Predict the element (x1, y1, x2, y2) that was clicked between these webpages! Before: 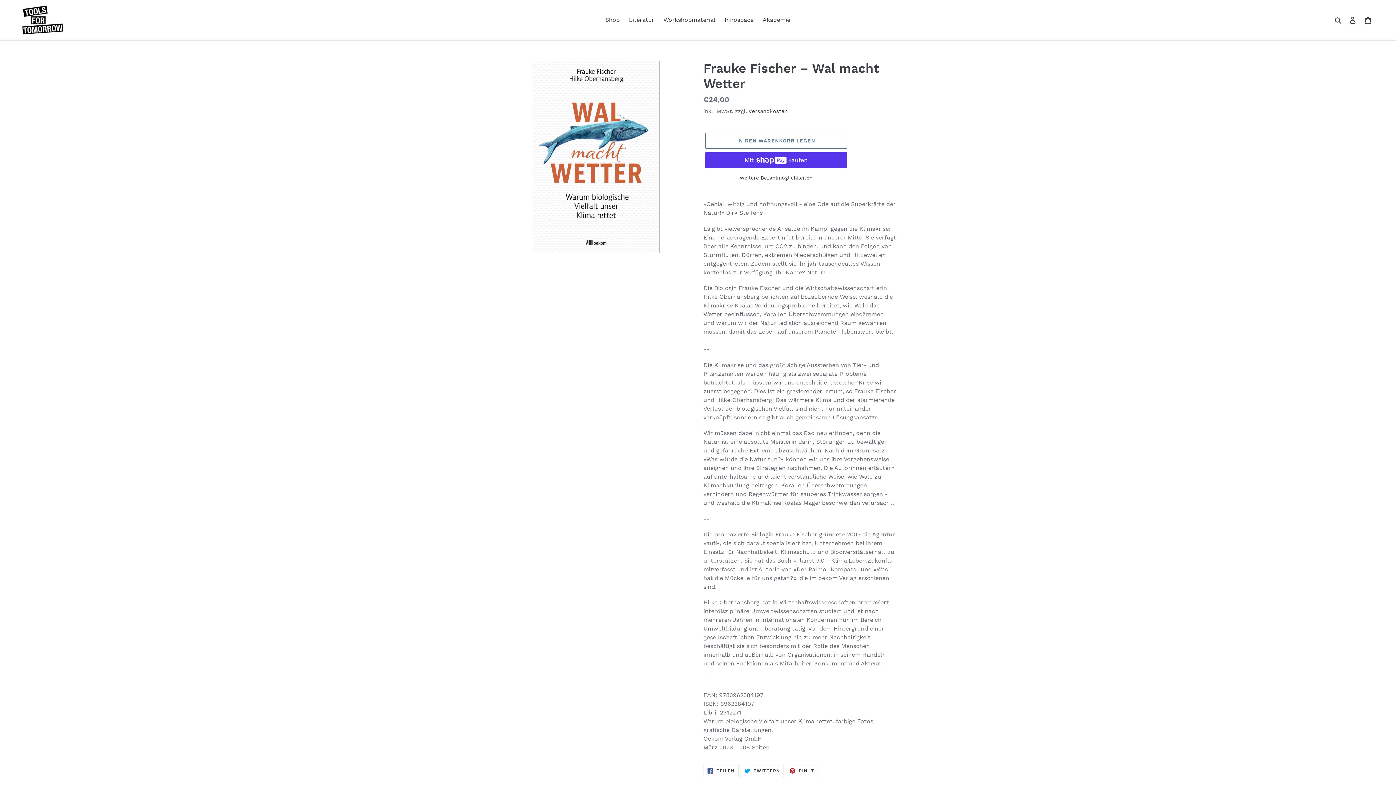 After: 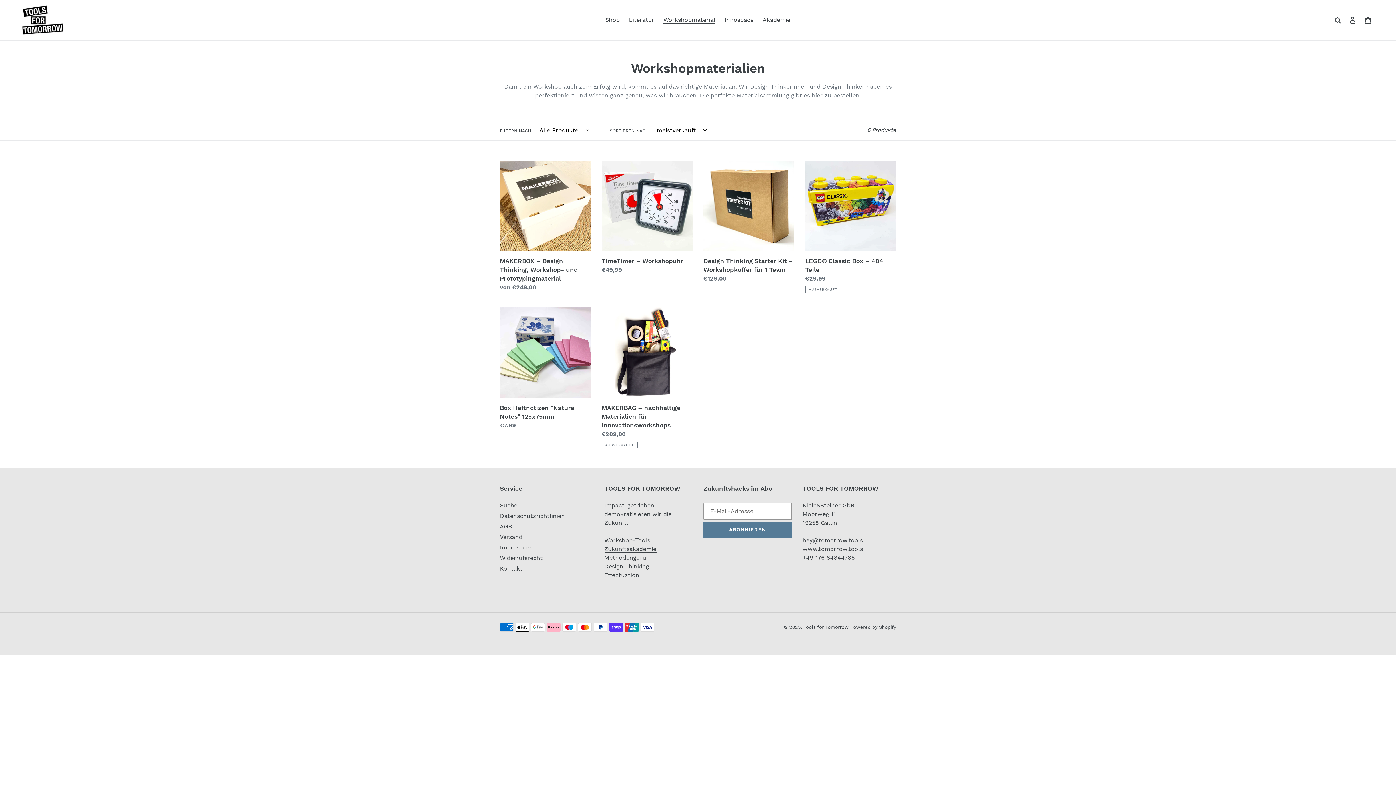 Action: label: Workshopmaterial bbox: (660, 14, 719, 25)